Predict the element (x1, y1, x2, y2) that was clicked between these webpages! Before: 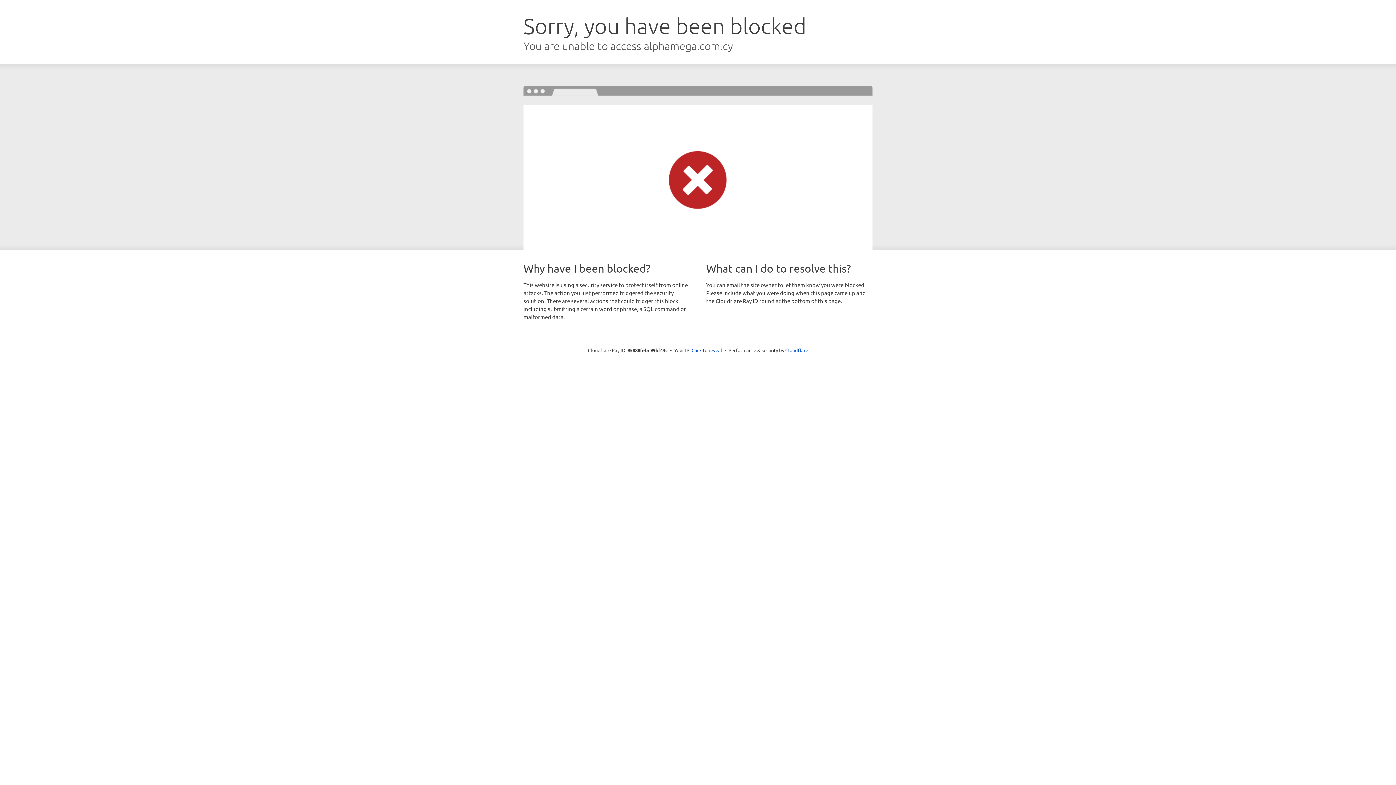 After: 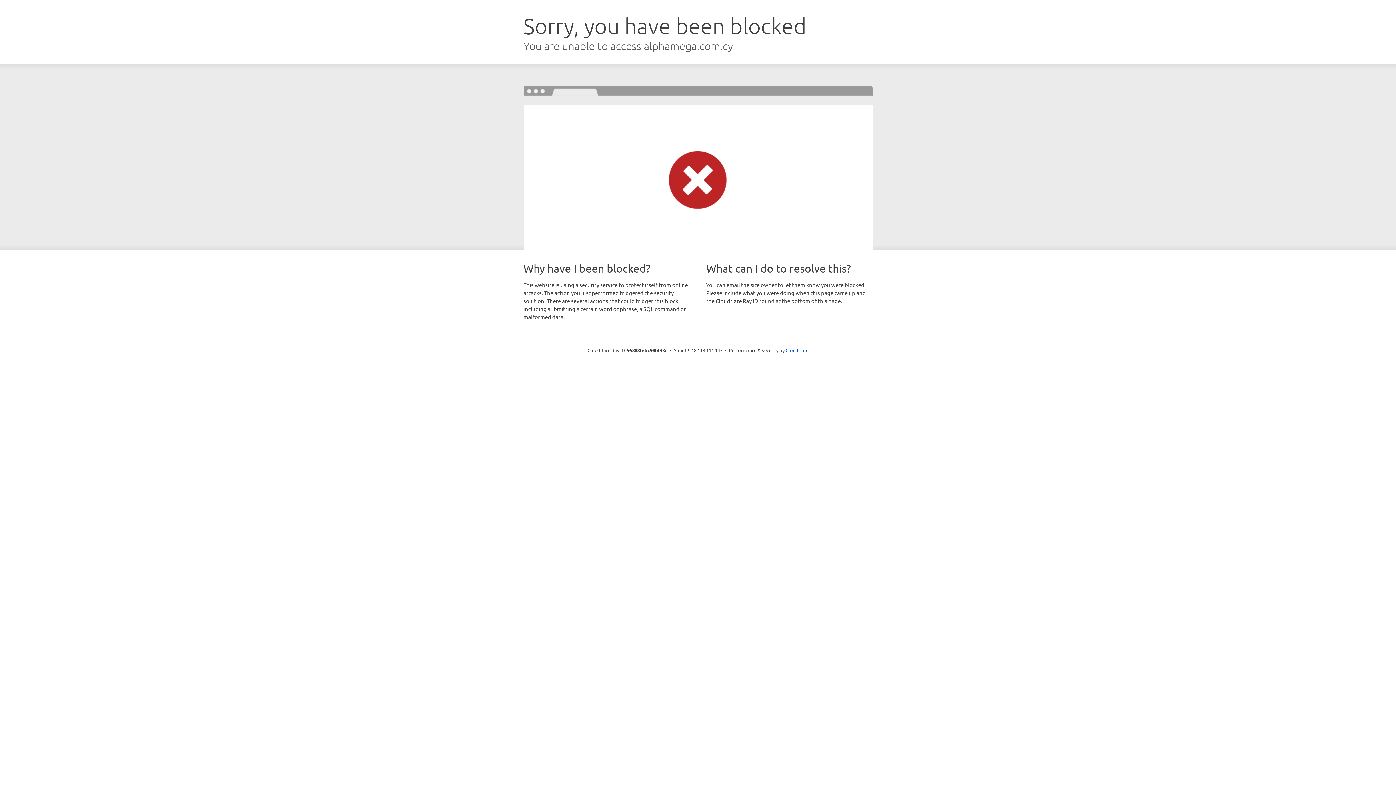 Action: label: Click to reveal bbox: (691, 346, 722, 353)